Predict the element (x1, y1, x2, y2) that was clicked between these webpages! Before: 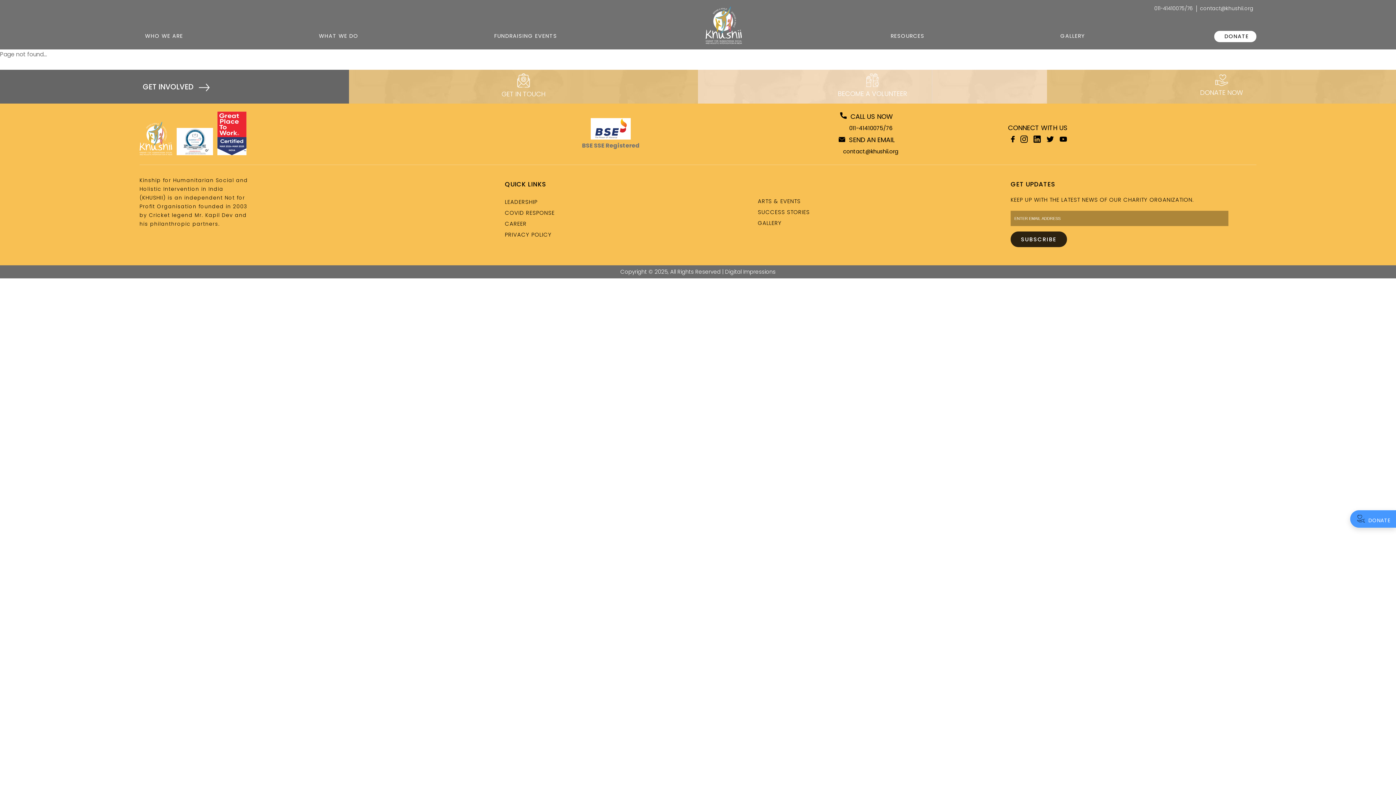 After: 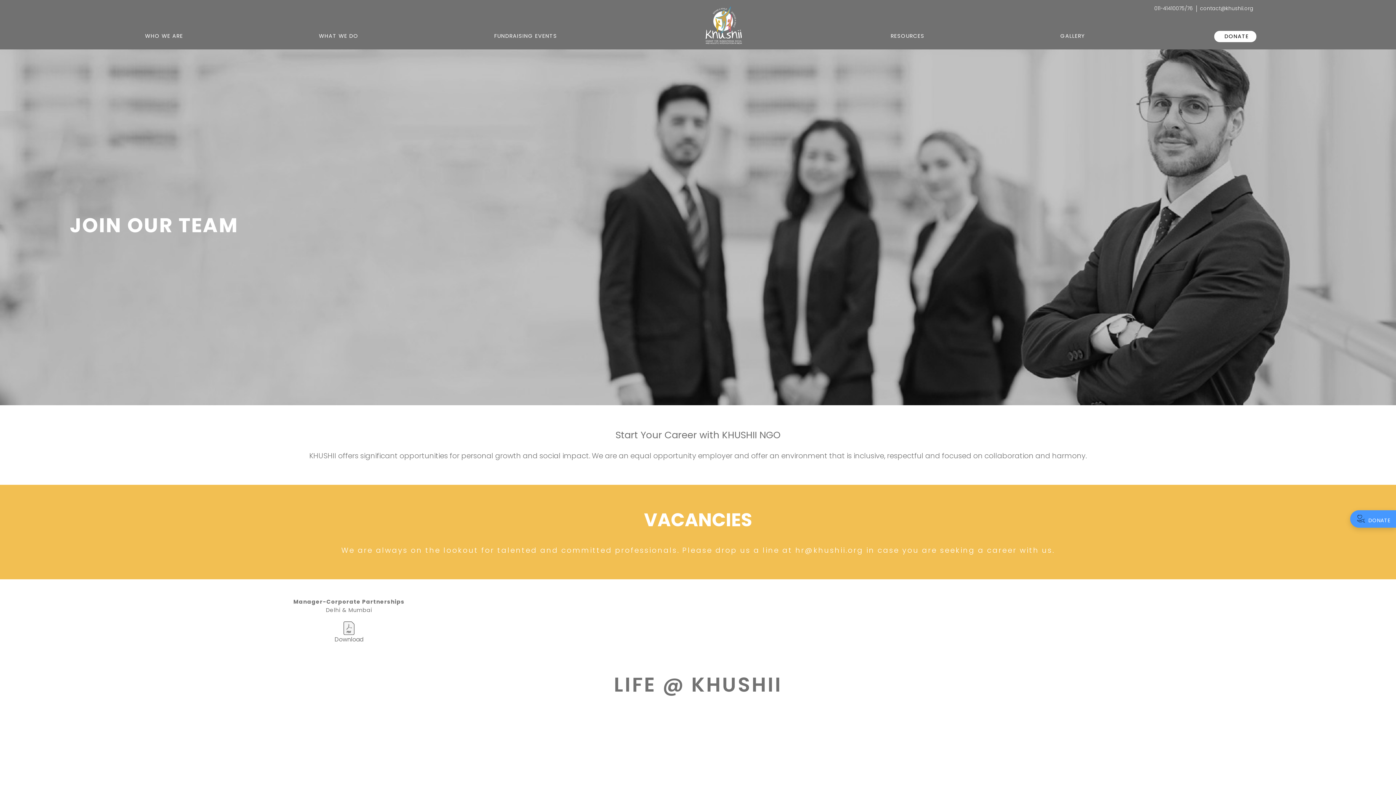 Action: label: CAREER bbox: (505, 220, 526, 227)